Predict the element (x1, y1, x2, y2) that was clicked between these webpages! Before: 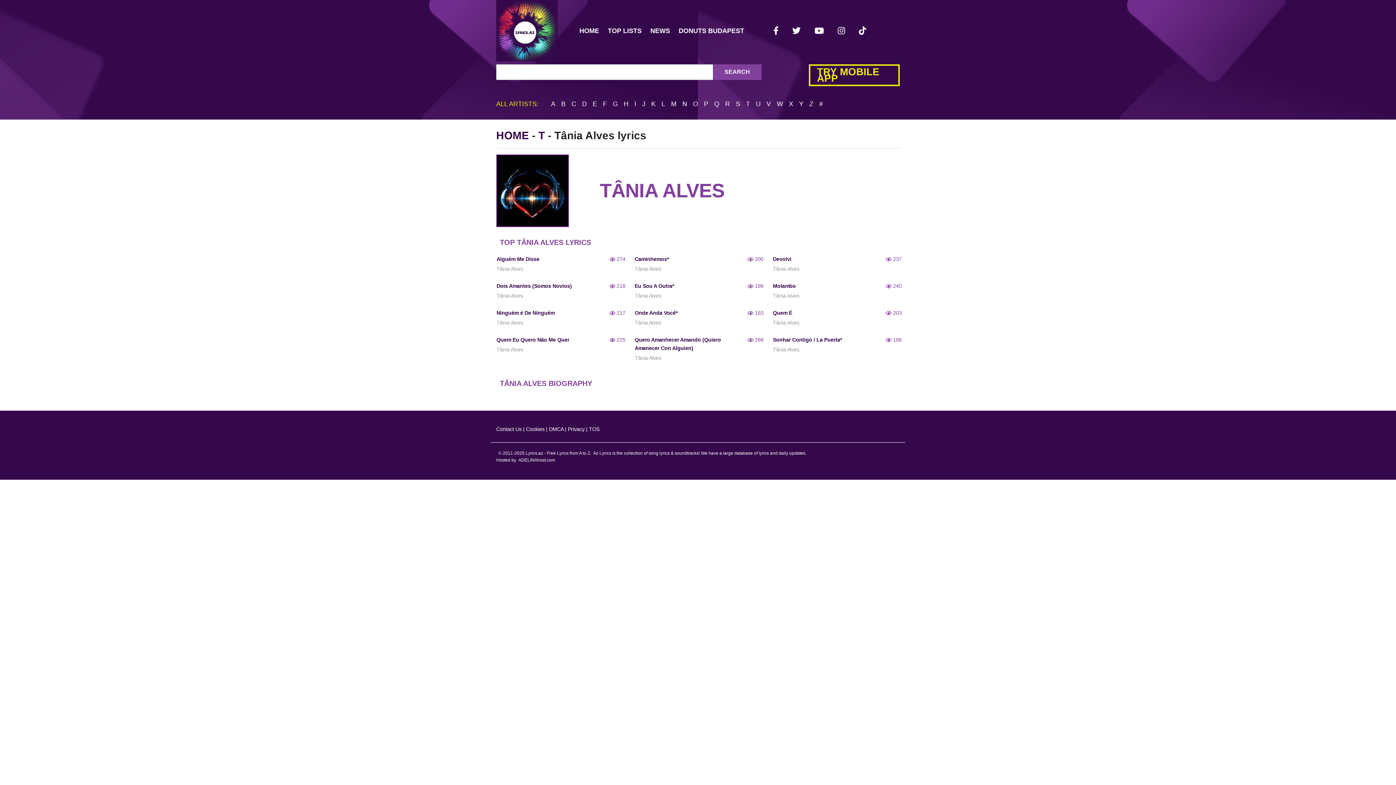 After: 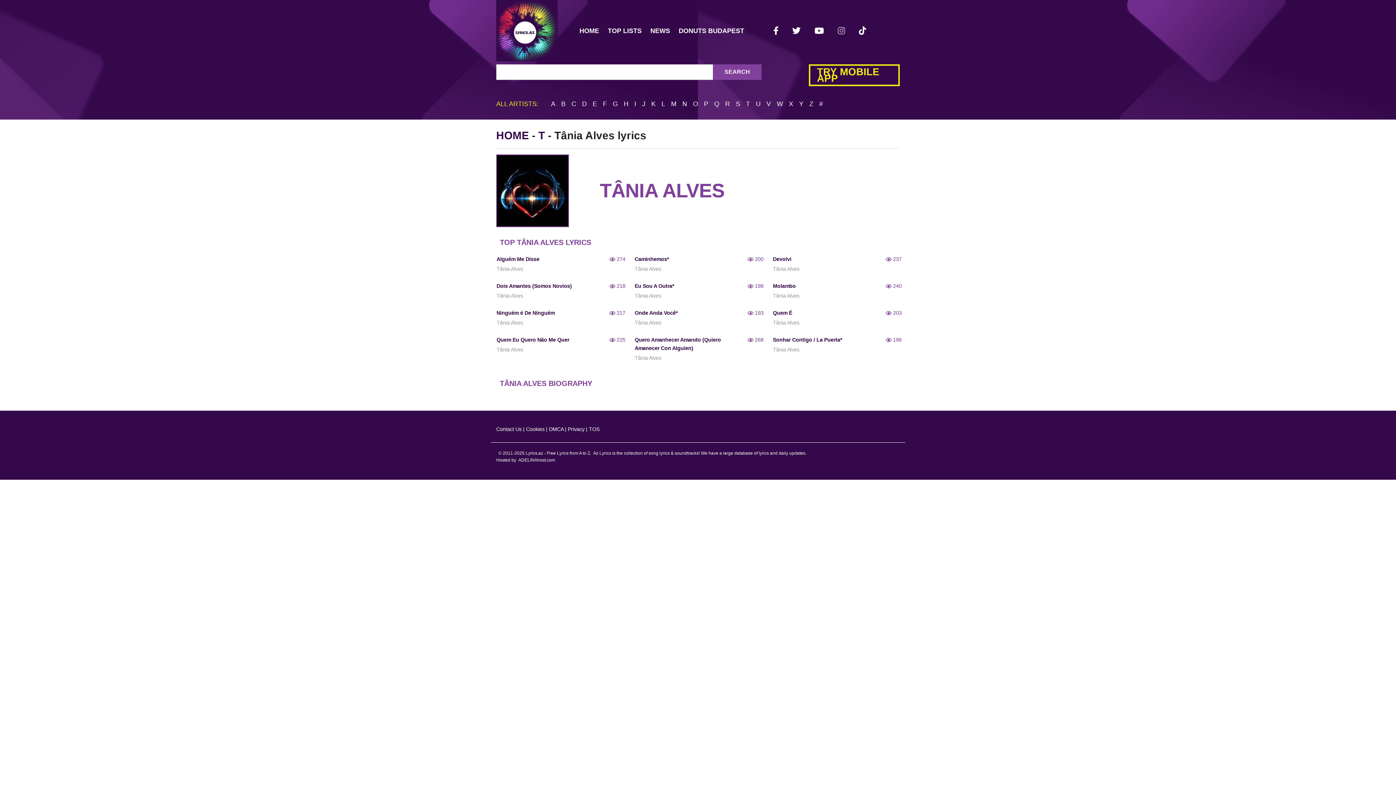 Action: bbox: (835, 24, 847, 36)